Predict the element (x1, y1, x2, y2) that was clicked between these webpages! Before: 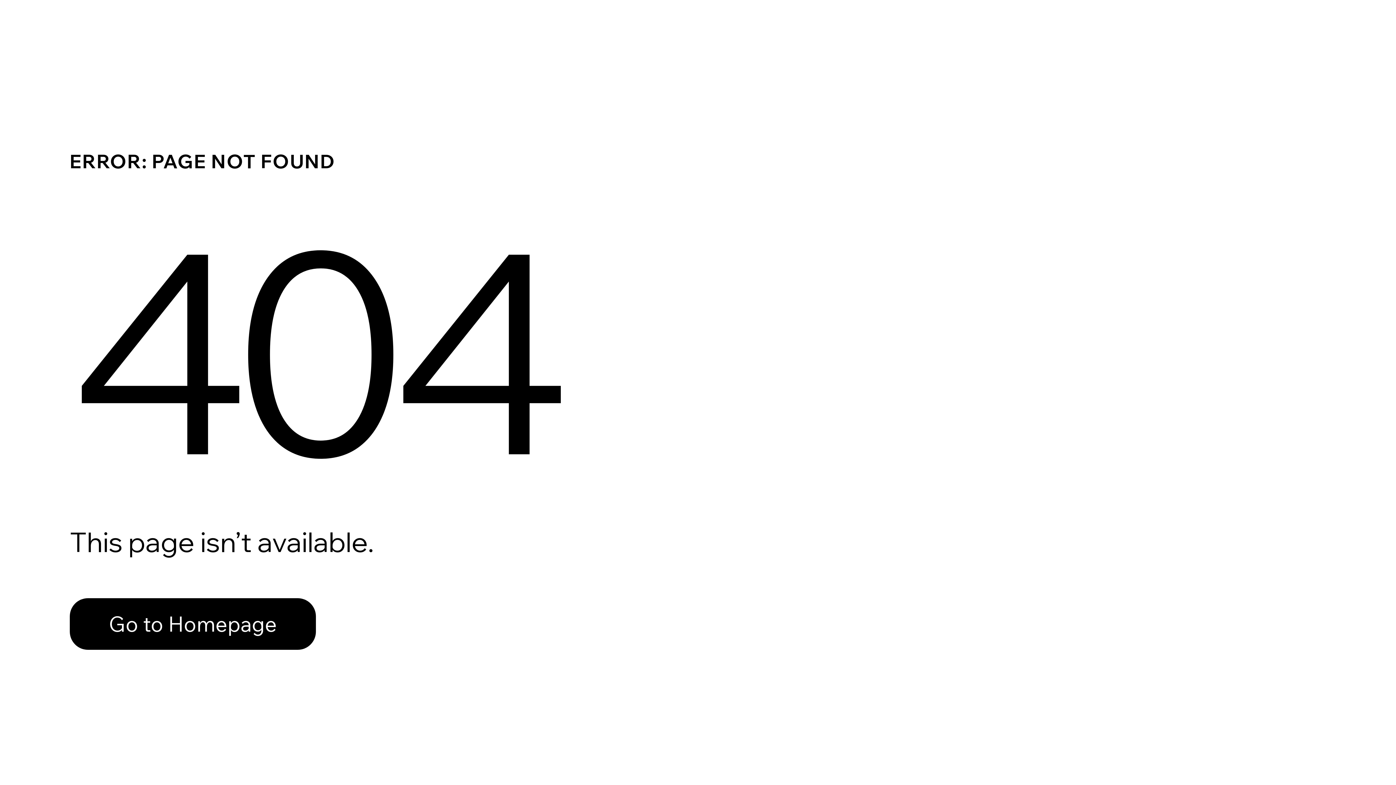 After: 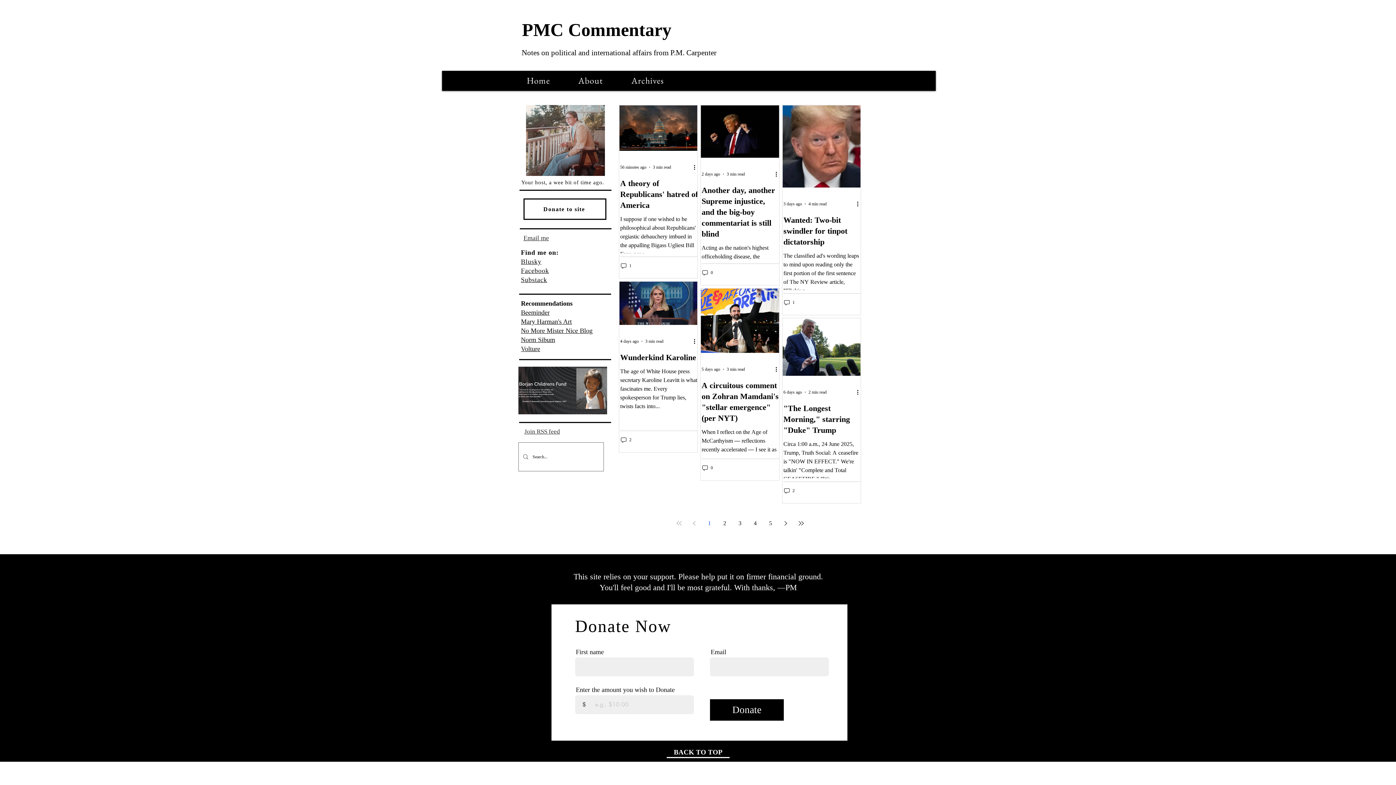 Action: bbox: (69, 598, 316, 650) label: Go to Homepage